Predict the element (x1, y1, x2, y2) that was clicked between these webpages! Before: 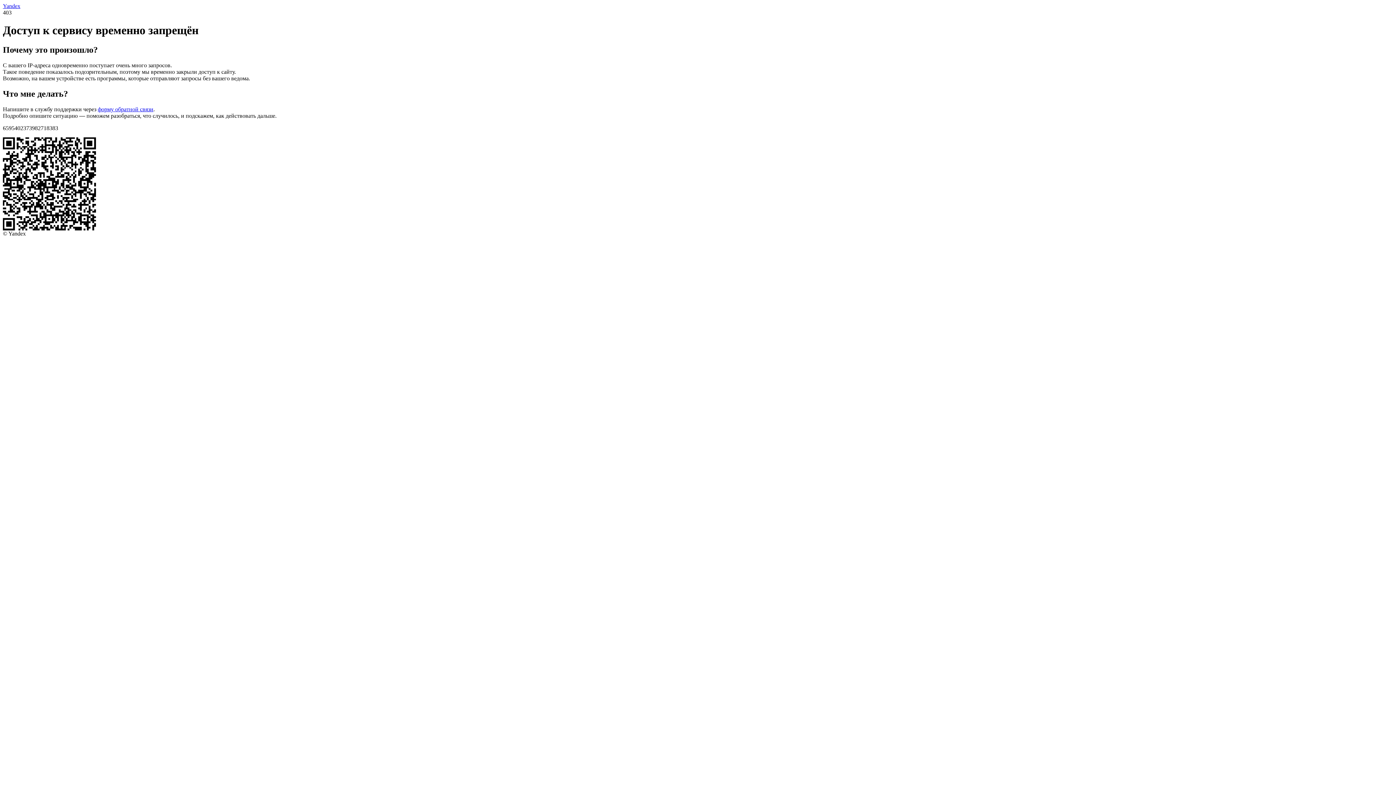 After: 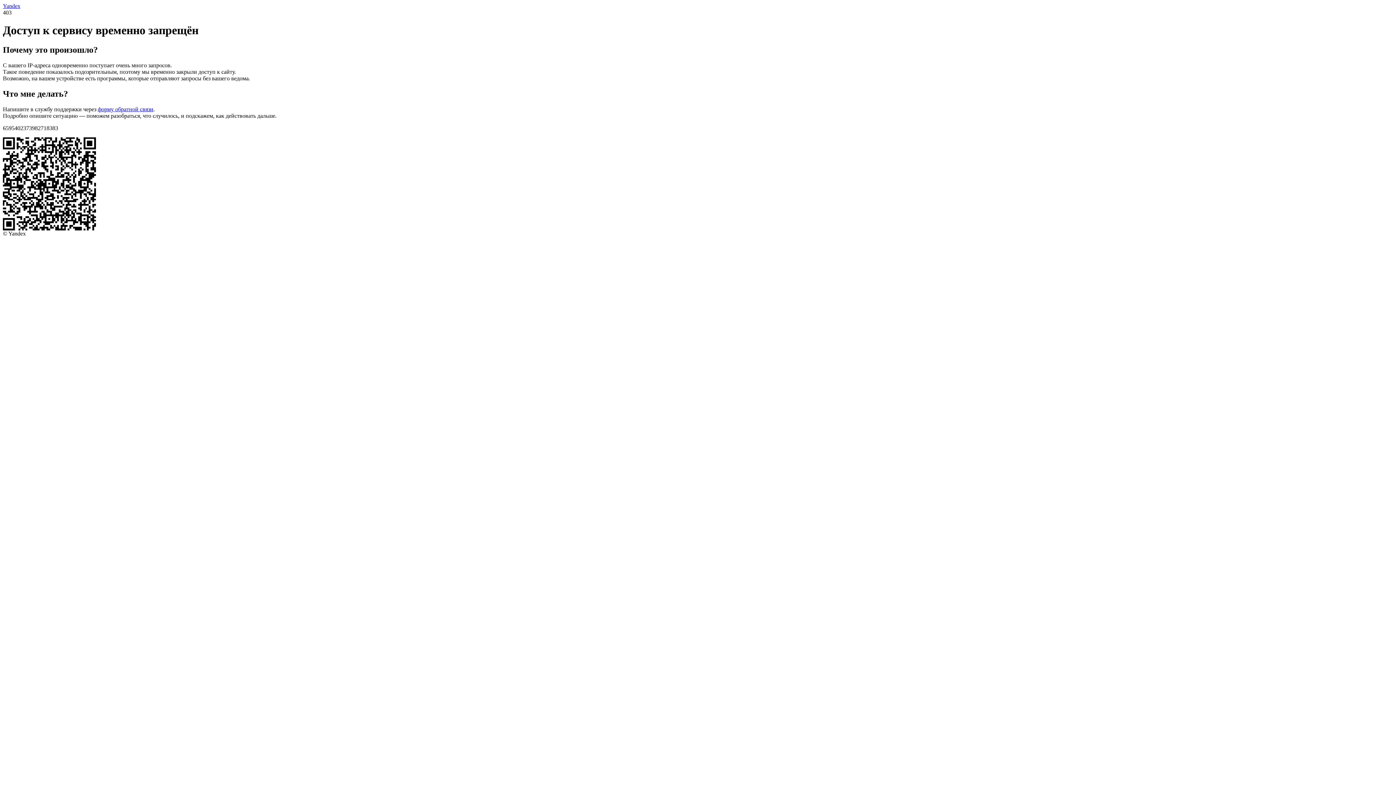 Action: bbox: (97, 106, 153, 112) label: форму обратной связи